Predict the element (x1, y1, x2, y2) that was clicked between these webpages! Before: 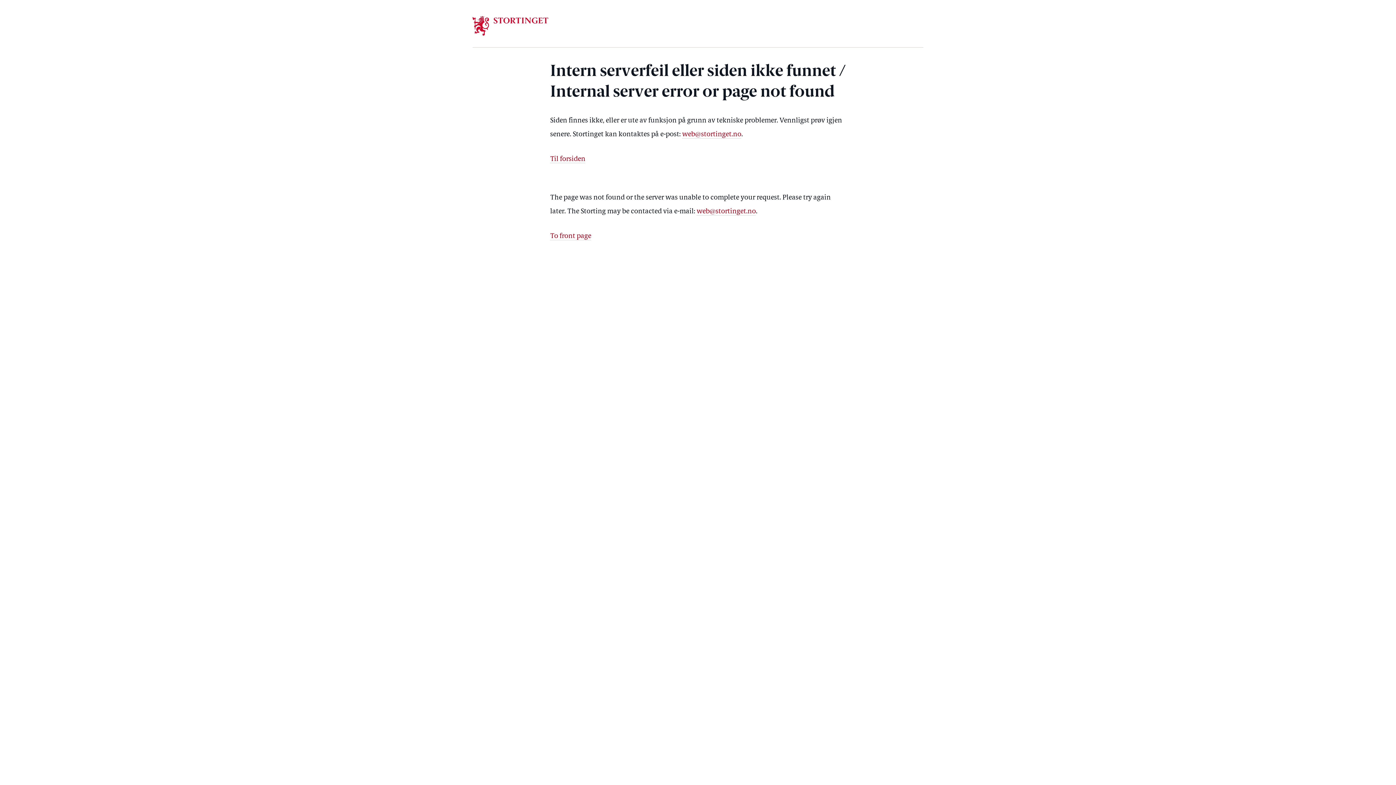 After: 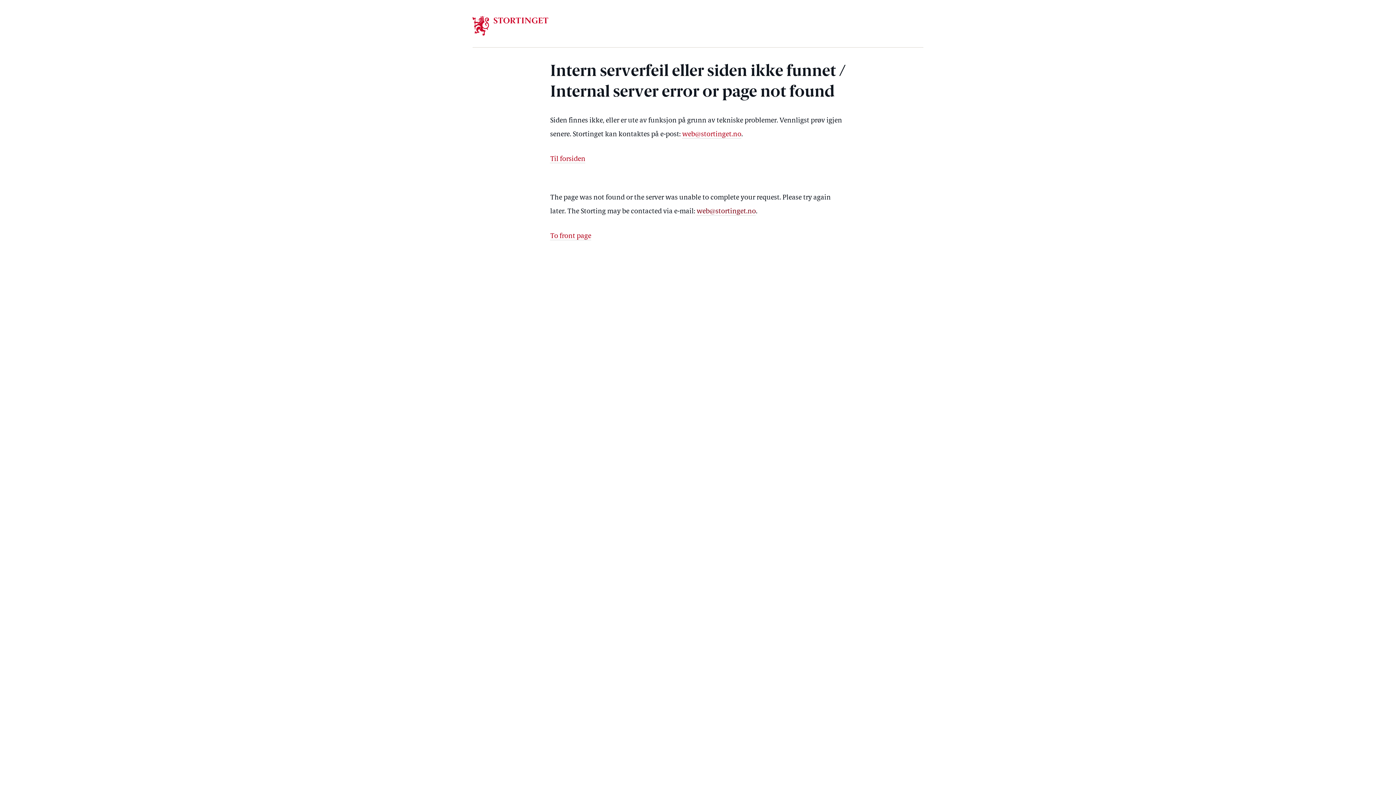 Action: label: web@stortinget.no bbox: (696, 208, 756, 215)